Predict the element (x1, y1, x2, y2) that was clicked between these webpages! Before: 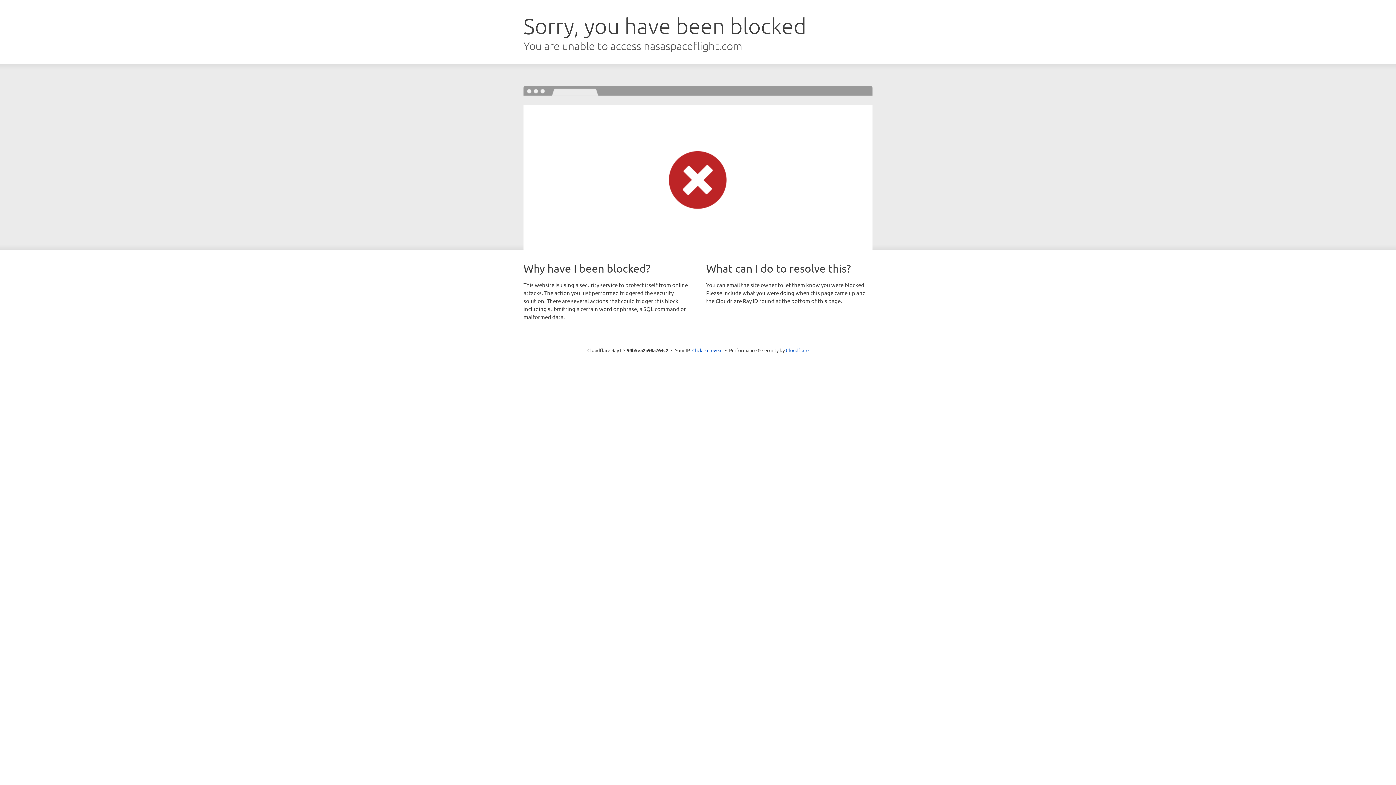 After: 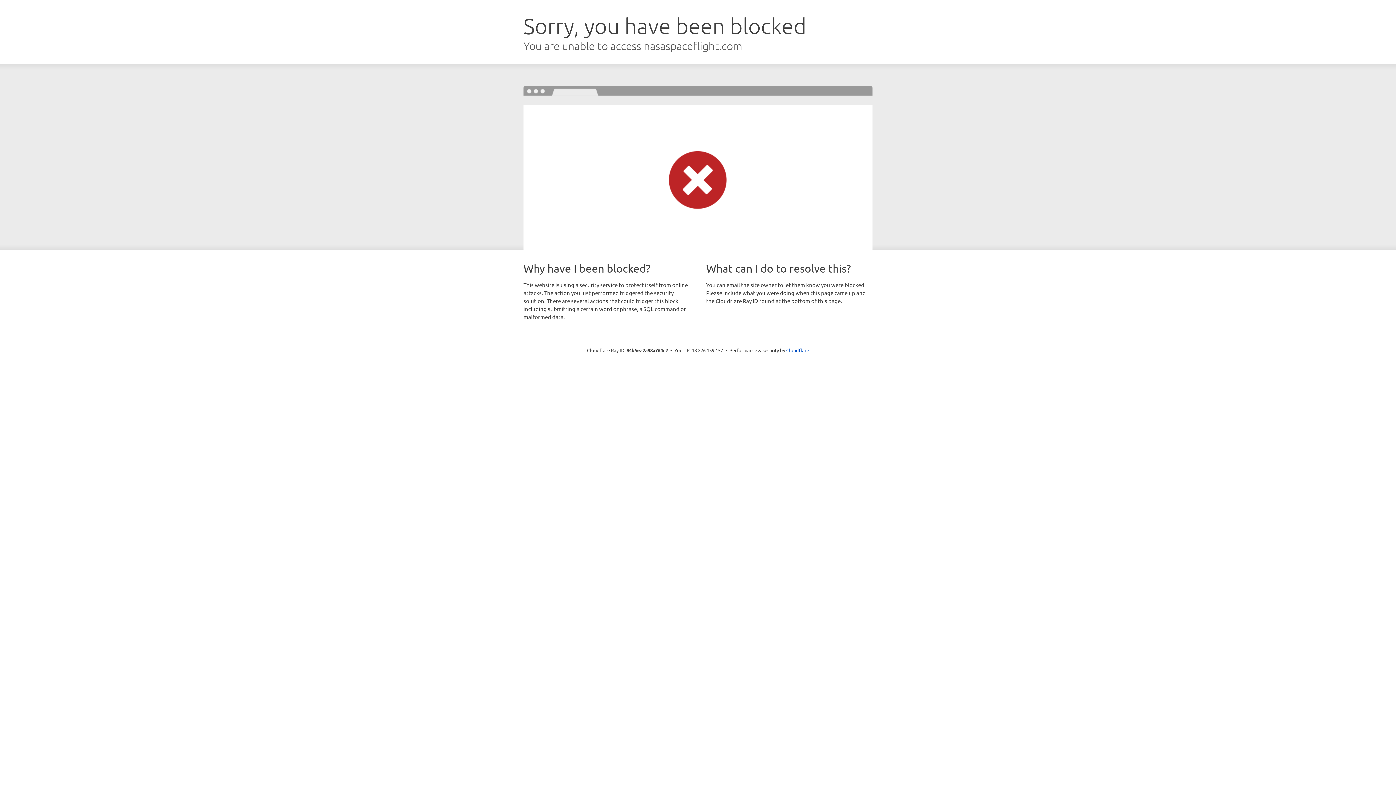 Action: bbox: (692, 346, 722, 353) label: Click to reveal